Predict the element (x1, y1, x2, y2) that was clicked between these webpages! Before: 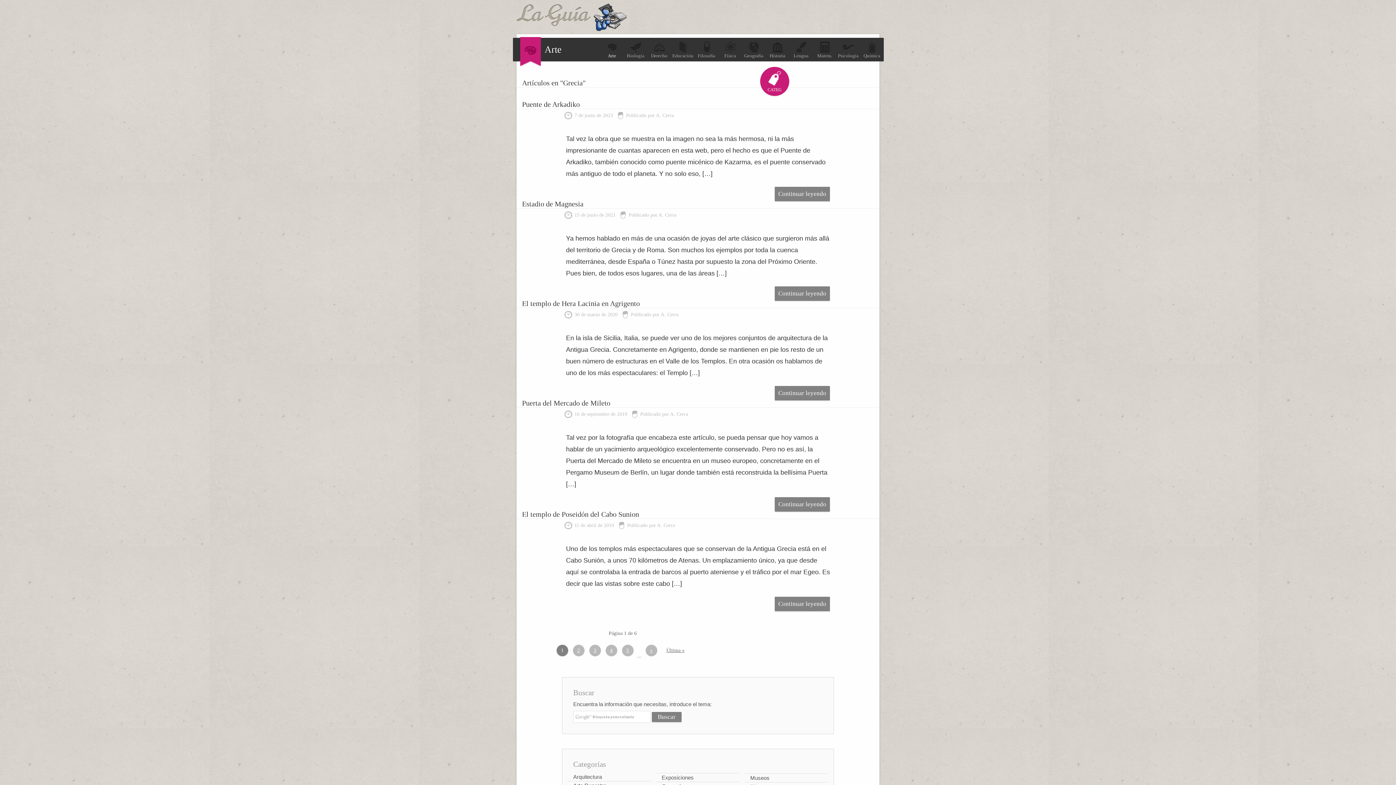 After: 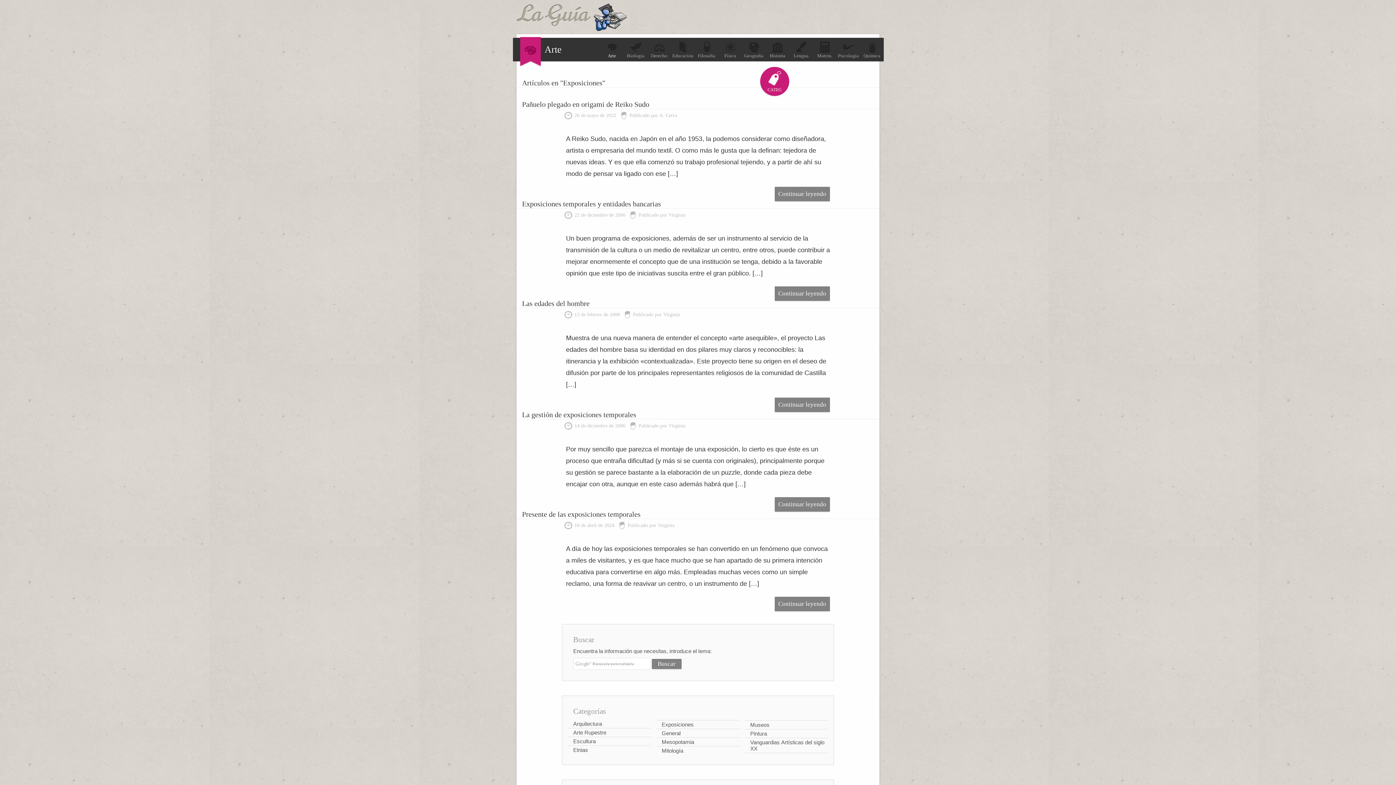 Action: label: Exposiciones bbox: (661, 774, 693, 780)